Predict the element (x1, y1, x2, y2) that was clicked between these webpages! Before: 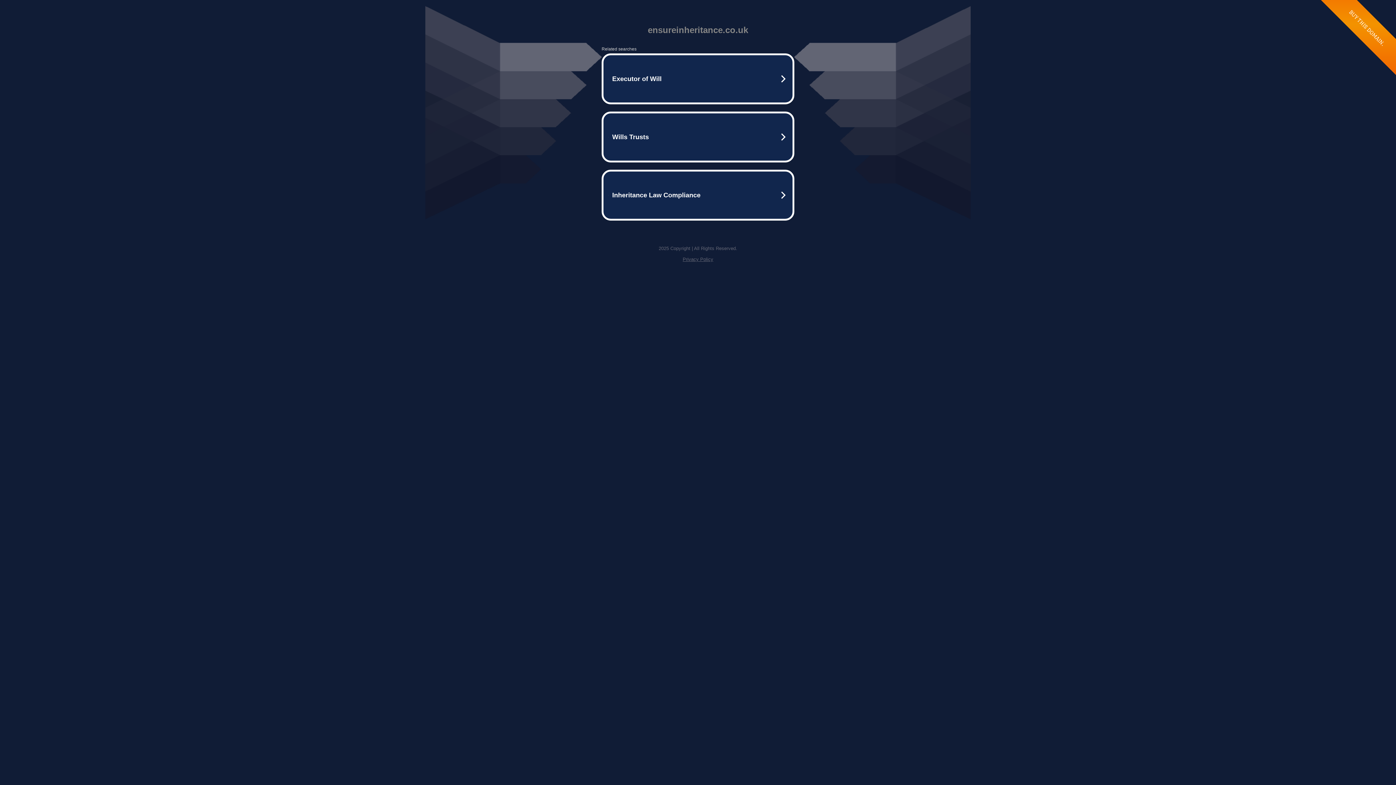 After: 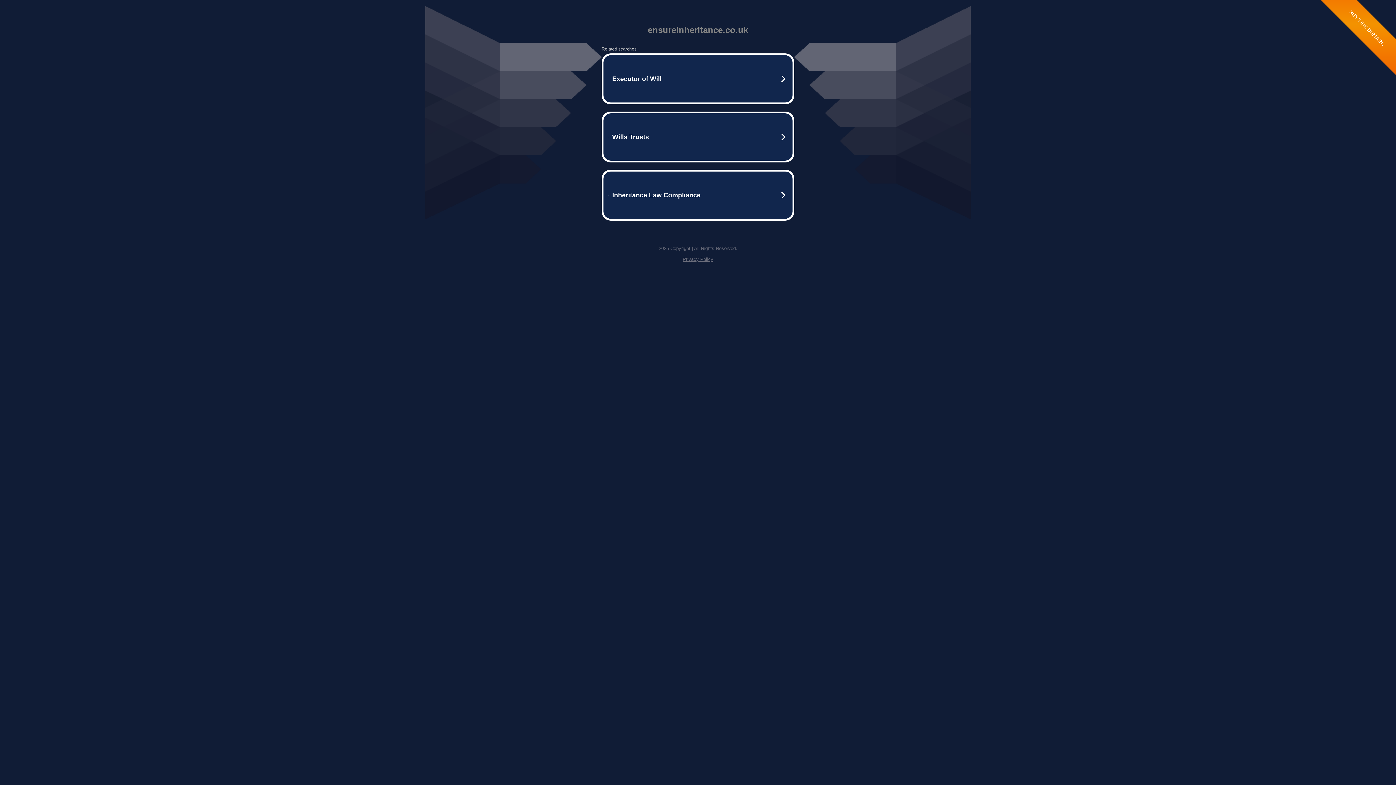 Action: label: Privacy Policy bbox: (682, 256, 713, 262)